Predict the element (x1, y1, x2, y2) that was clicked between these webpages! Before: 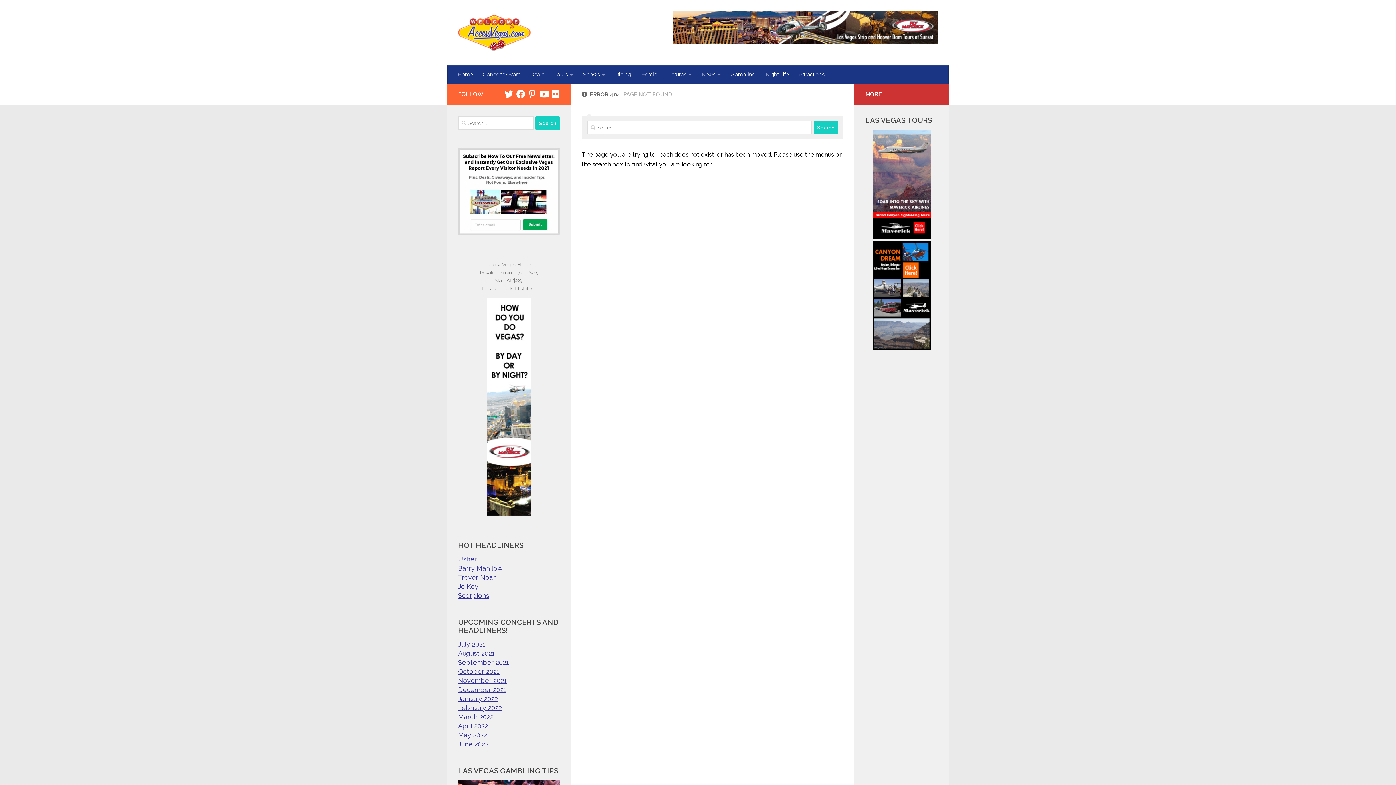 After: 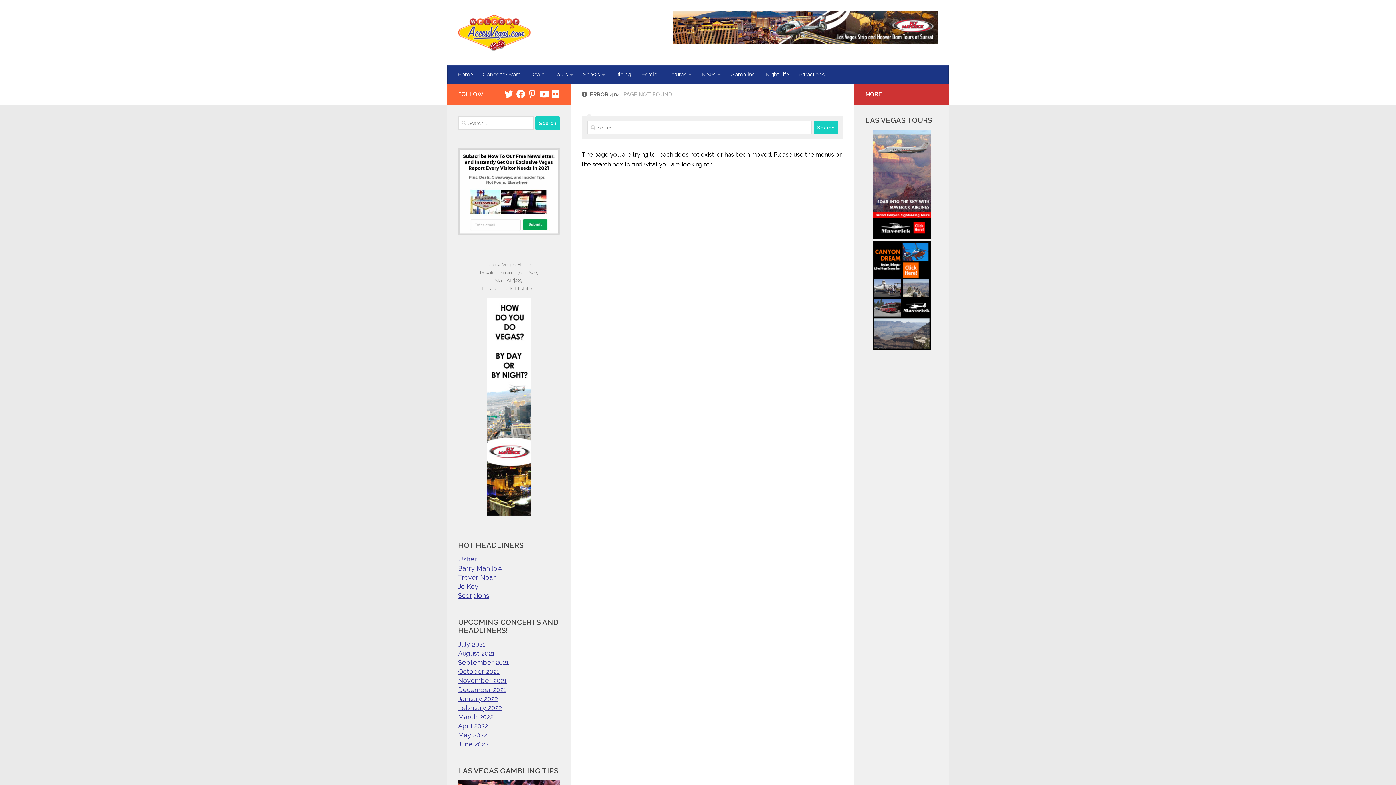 Action: bbox: (872, 232, 930, 240)